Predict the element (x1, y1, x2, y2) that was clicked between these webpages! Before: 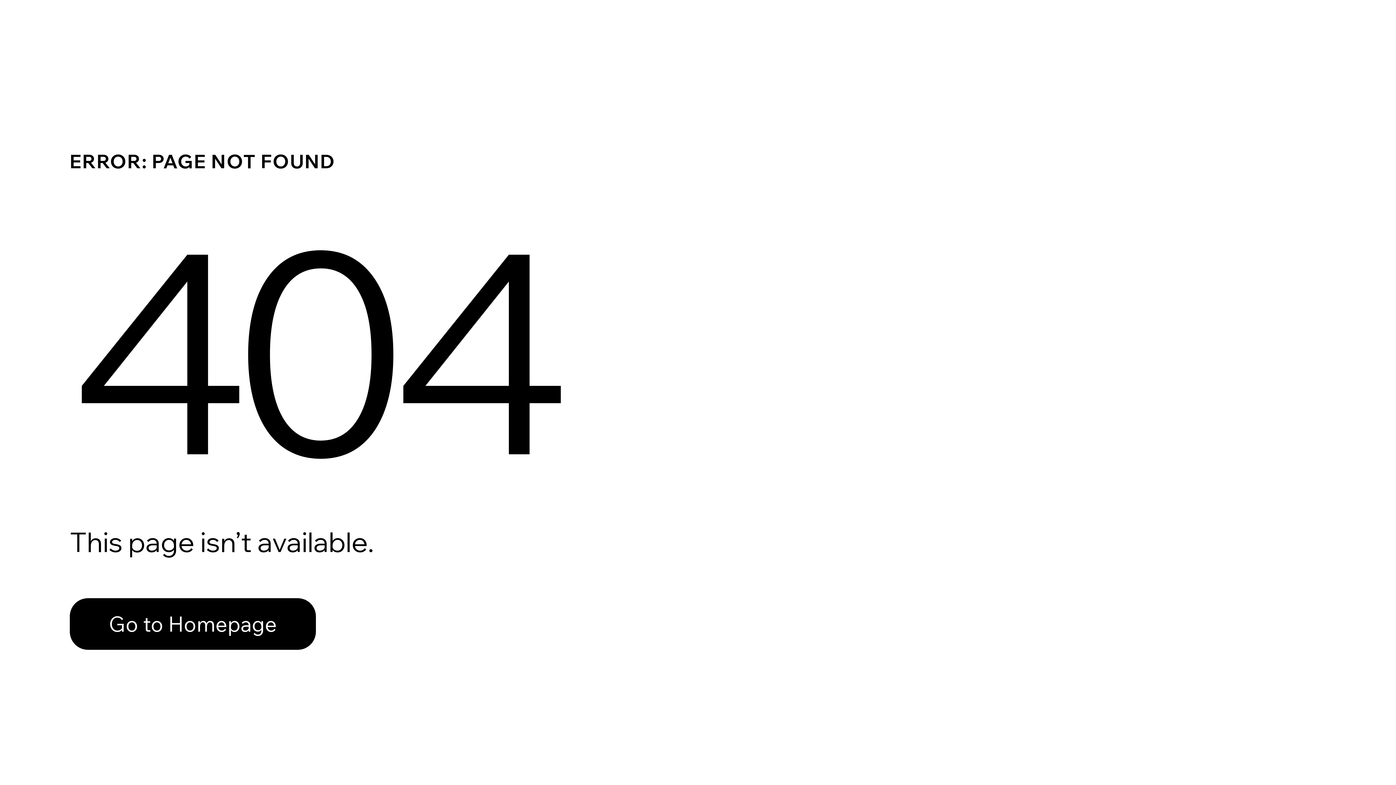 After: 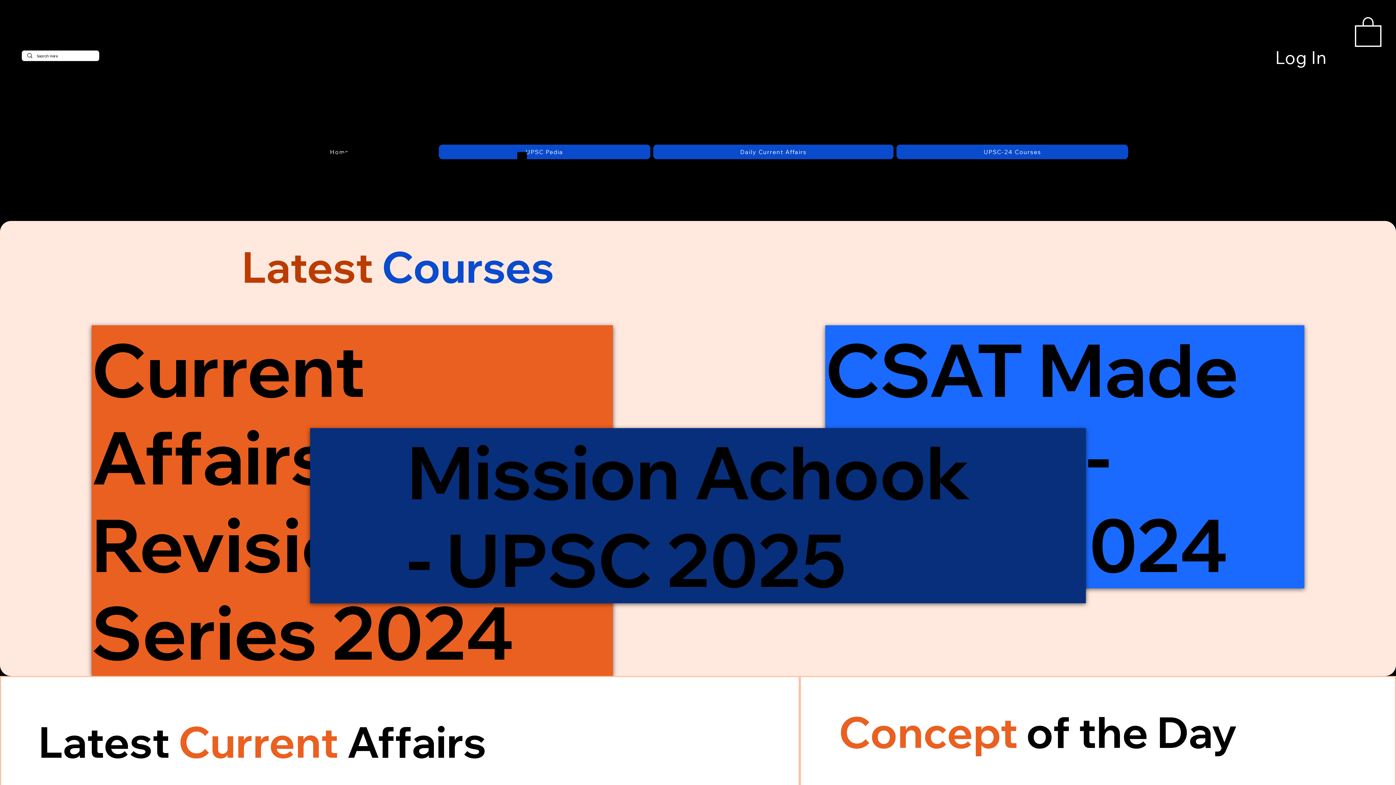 Action: label: Go to Homepage bbox: (69, 582, 768, 659)